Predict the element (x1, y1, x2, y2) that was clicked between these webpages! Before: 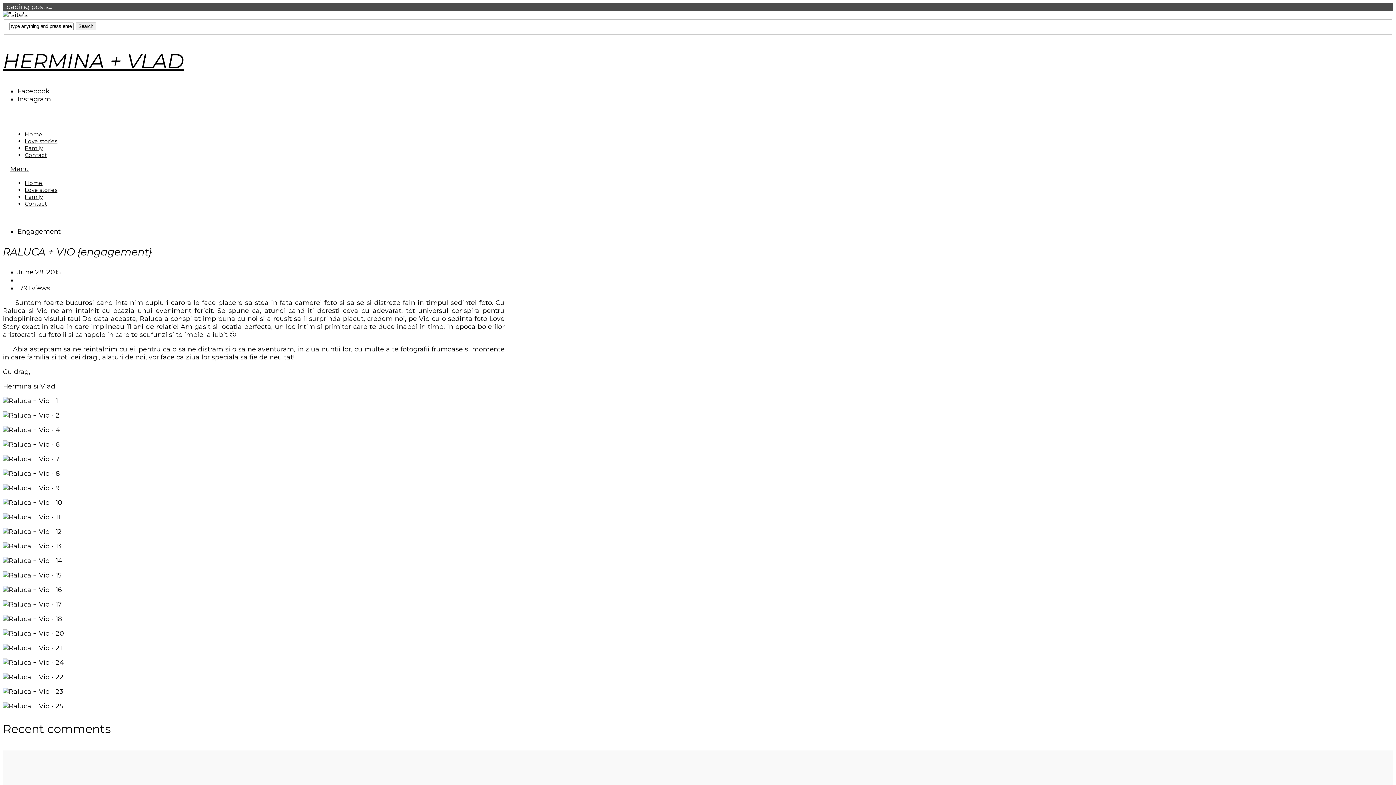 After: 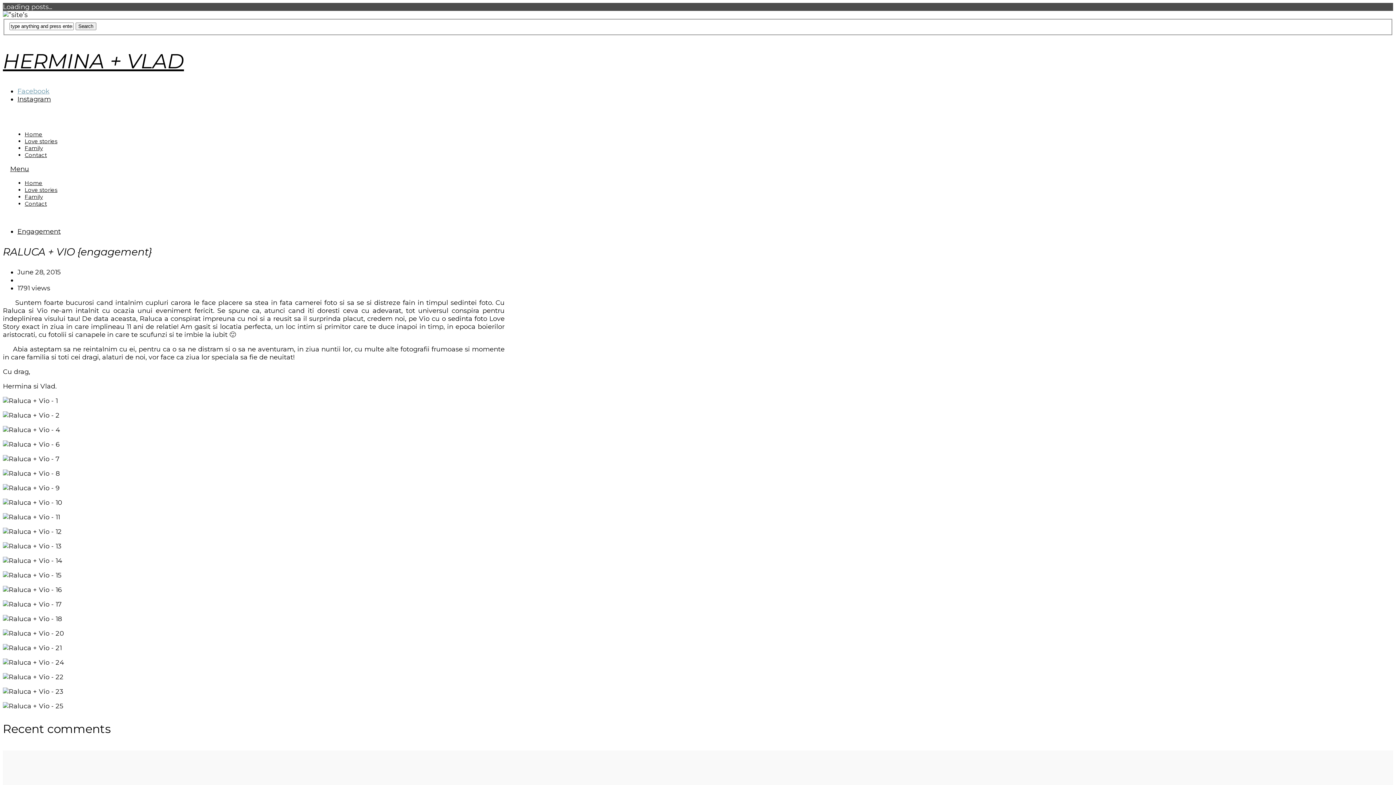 Action: bbox: (17, 87, 49, 95) label: Facebook